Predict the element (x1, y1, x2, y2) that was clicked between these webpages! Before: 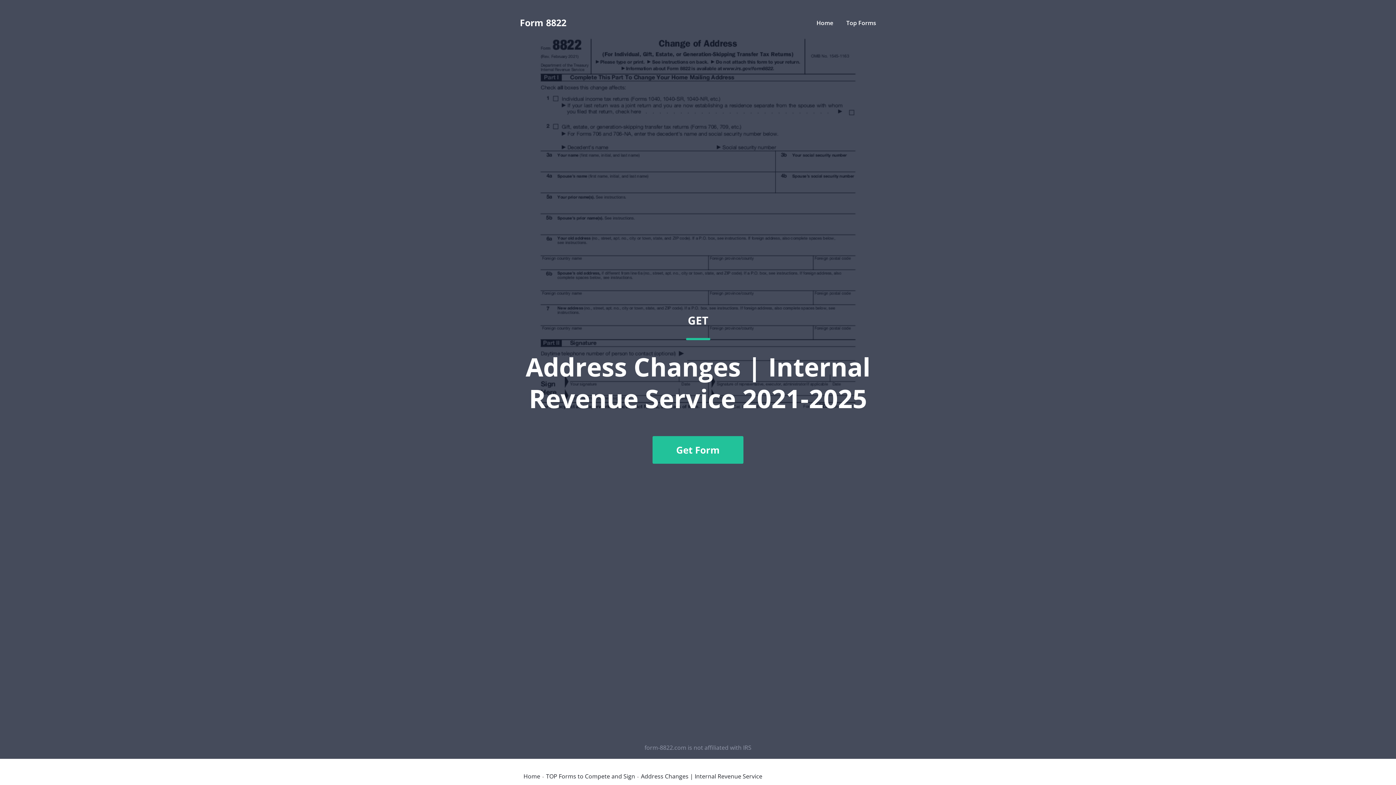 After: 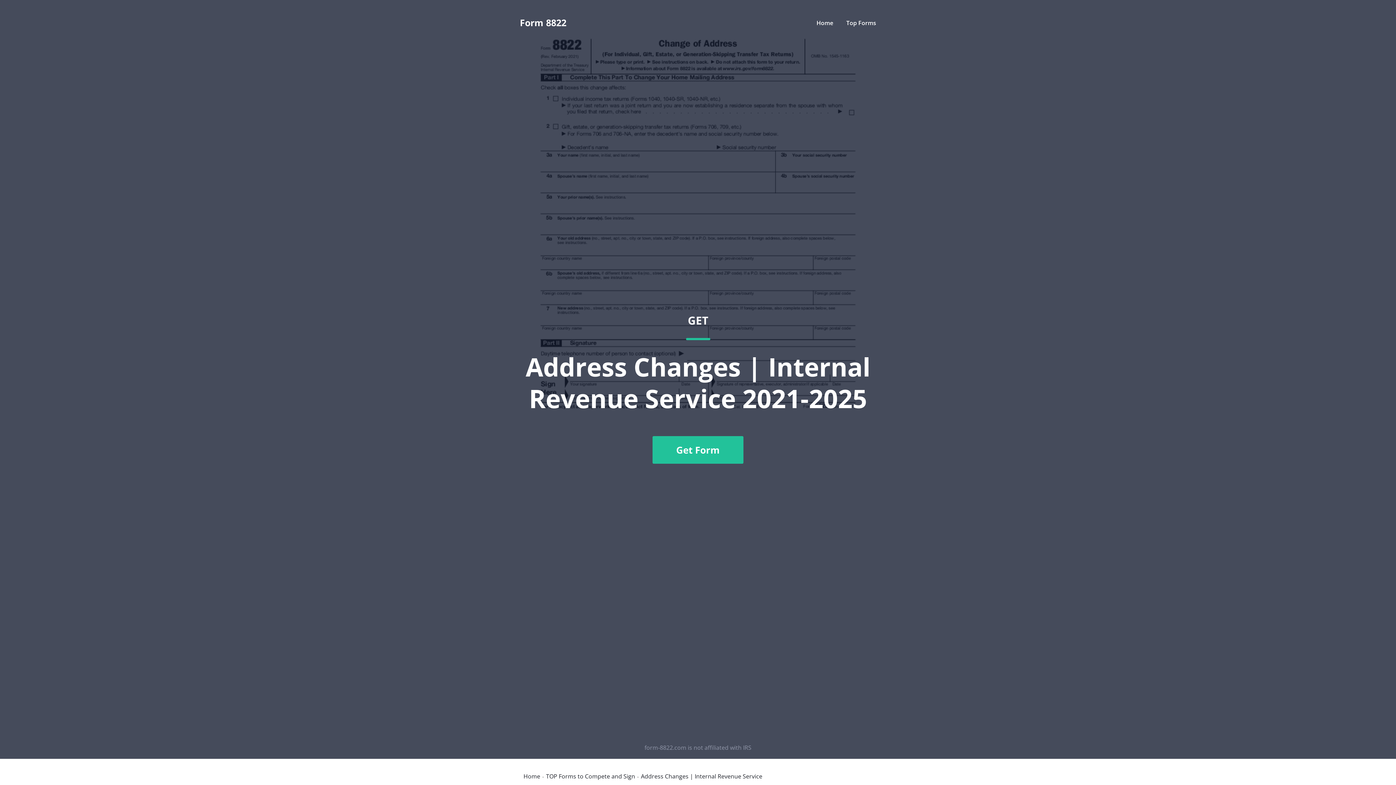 Action: label: GET
Address Changes | Internal Revenue Service 2021-2025
Get Form bbox: (520, 36, 876, 741)